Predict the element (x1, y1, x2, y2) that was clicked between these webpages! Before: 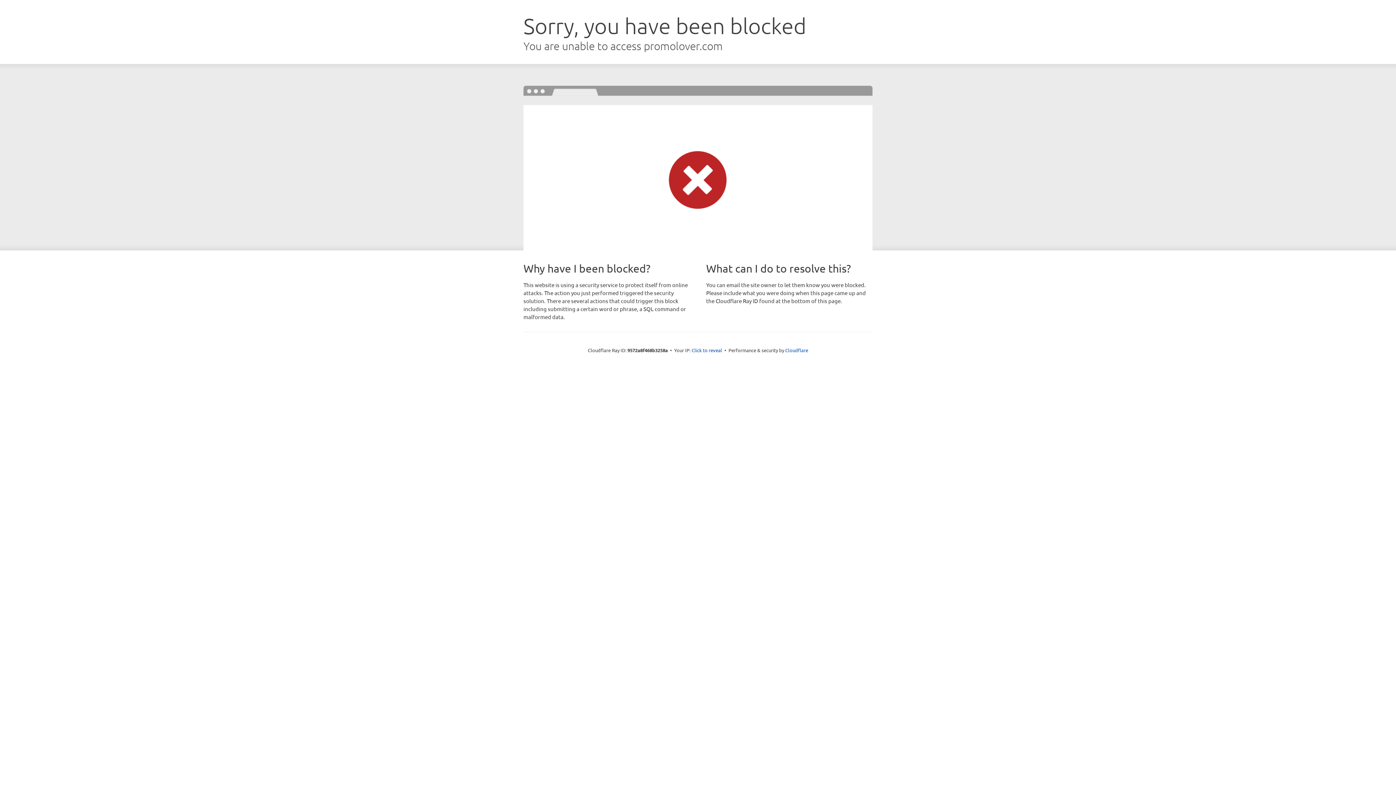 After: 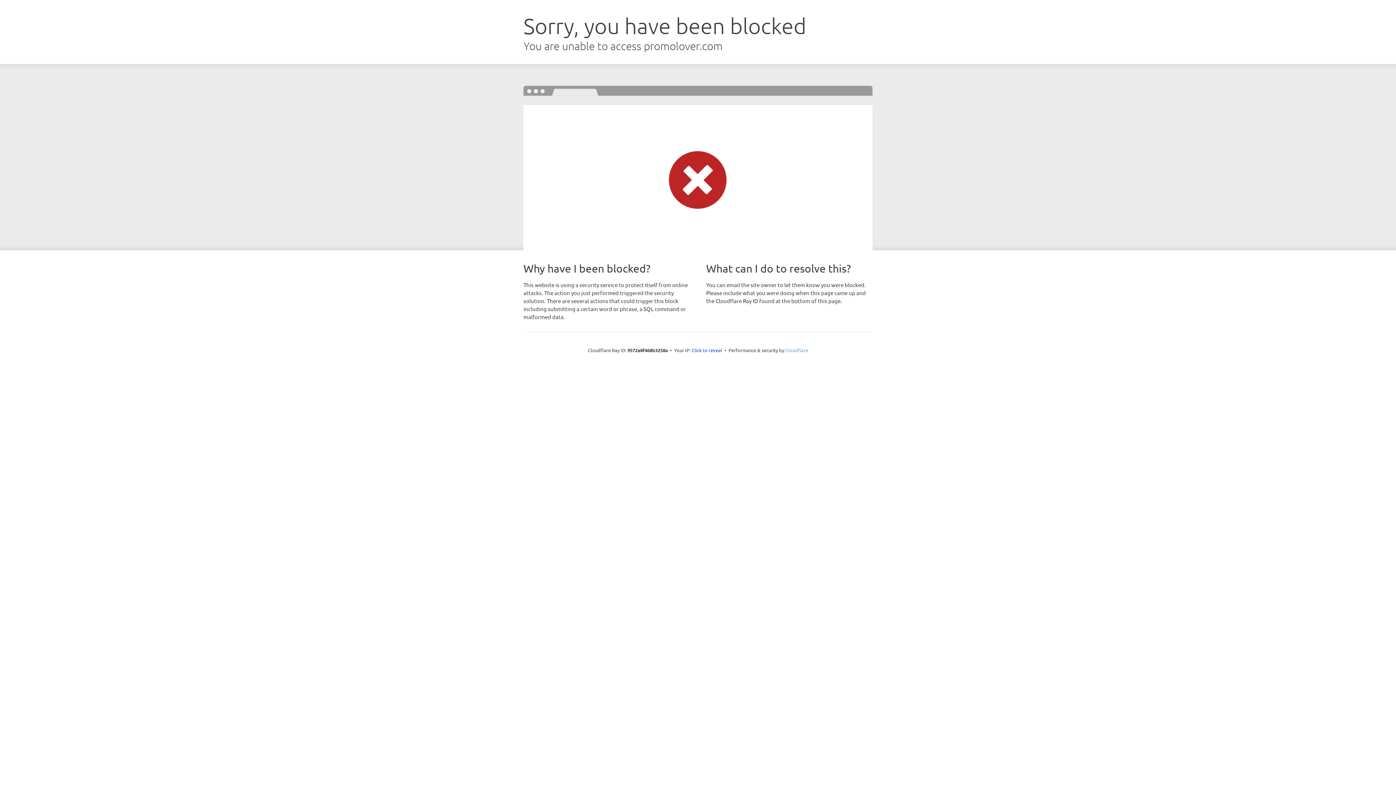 Action: bbox: (785, 347, 808, 353) label: Cloudflare